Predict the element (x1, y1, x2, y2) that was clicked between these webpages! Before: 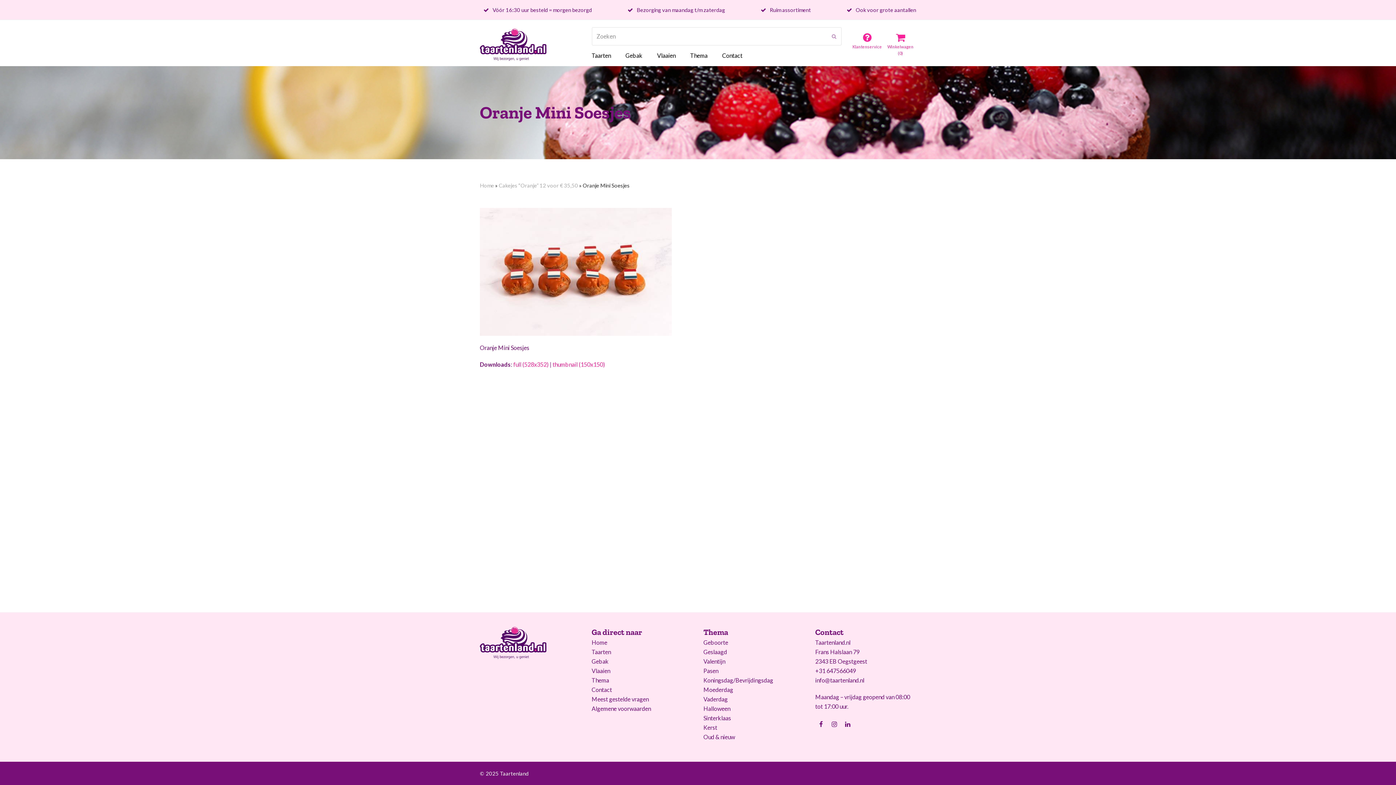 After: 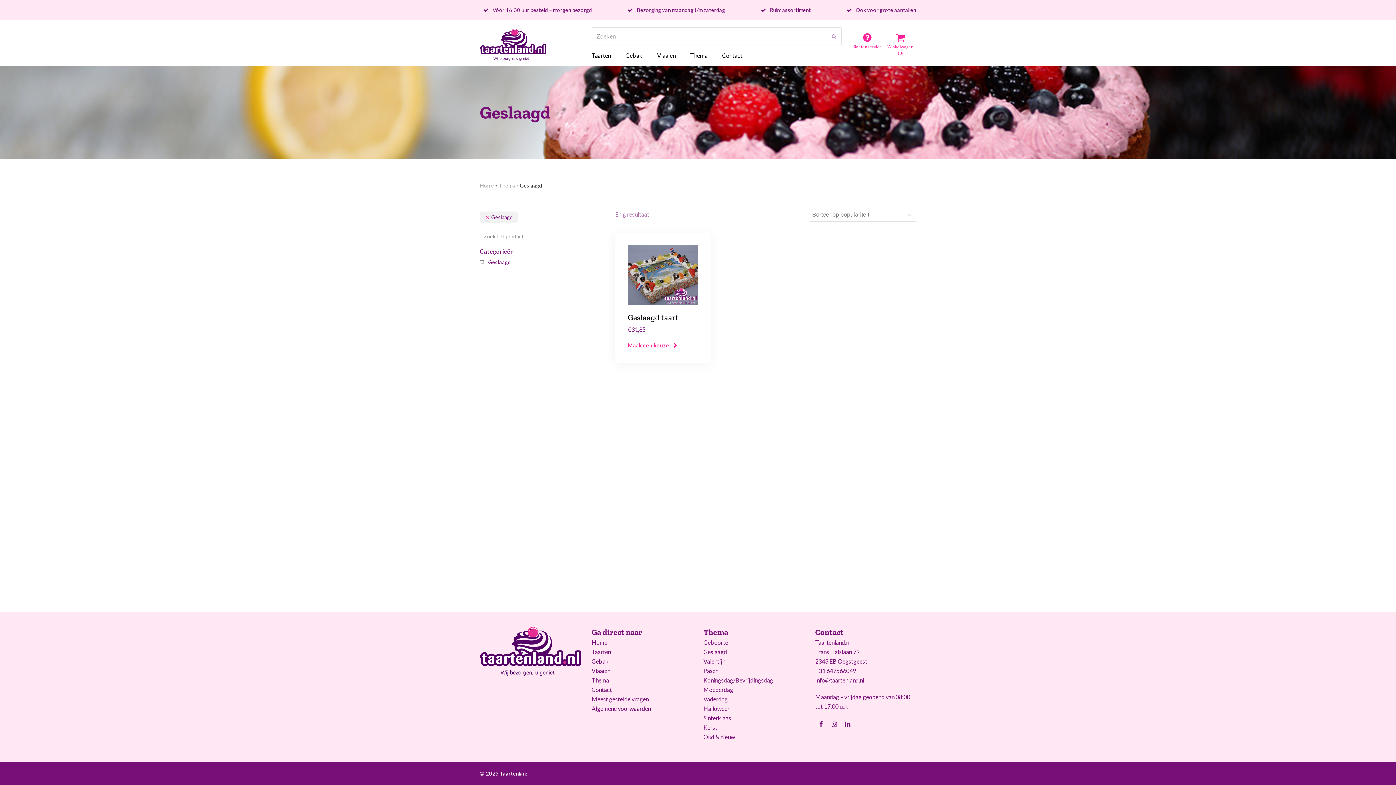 Action: label: Geslaagd bbox: (703, 648, 727, 655)